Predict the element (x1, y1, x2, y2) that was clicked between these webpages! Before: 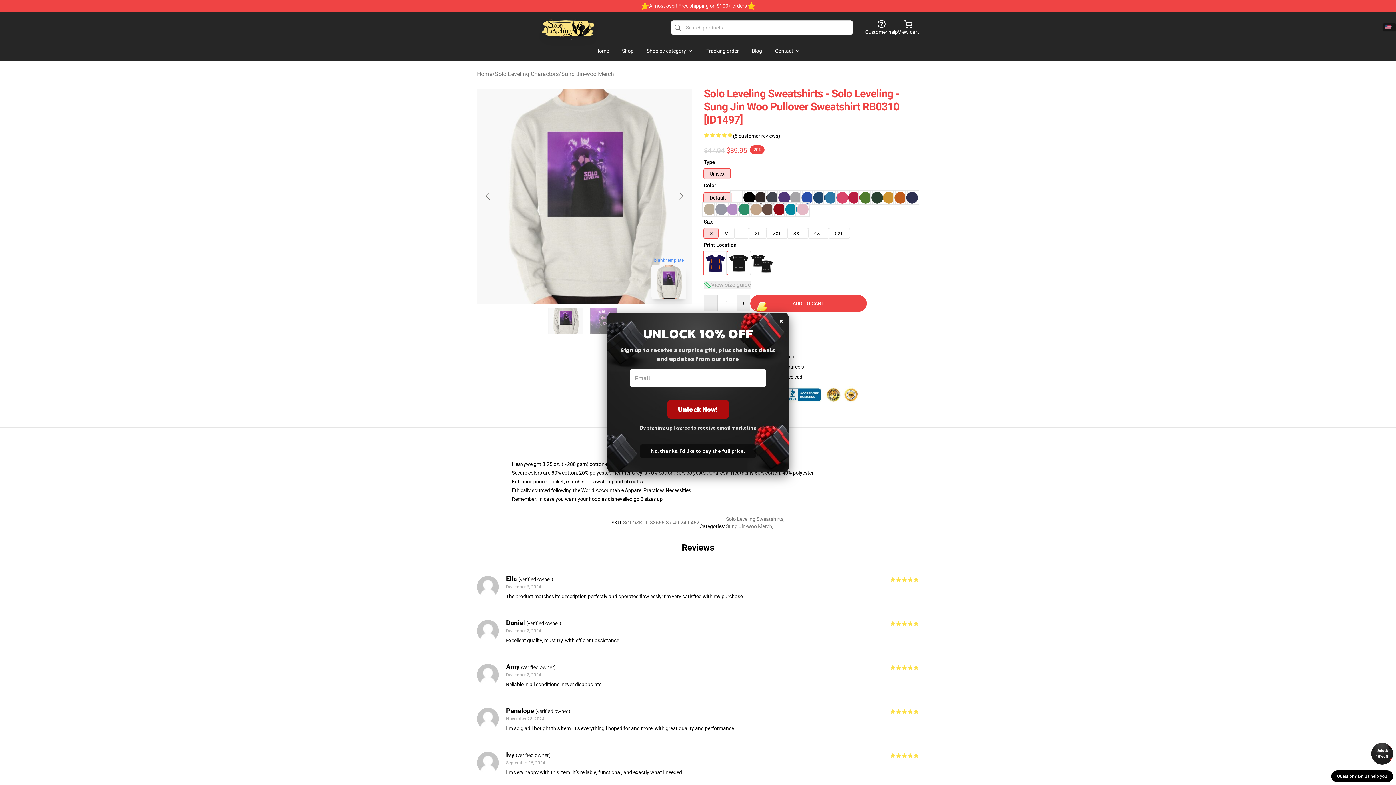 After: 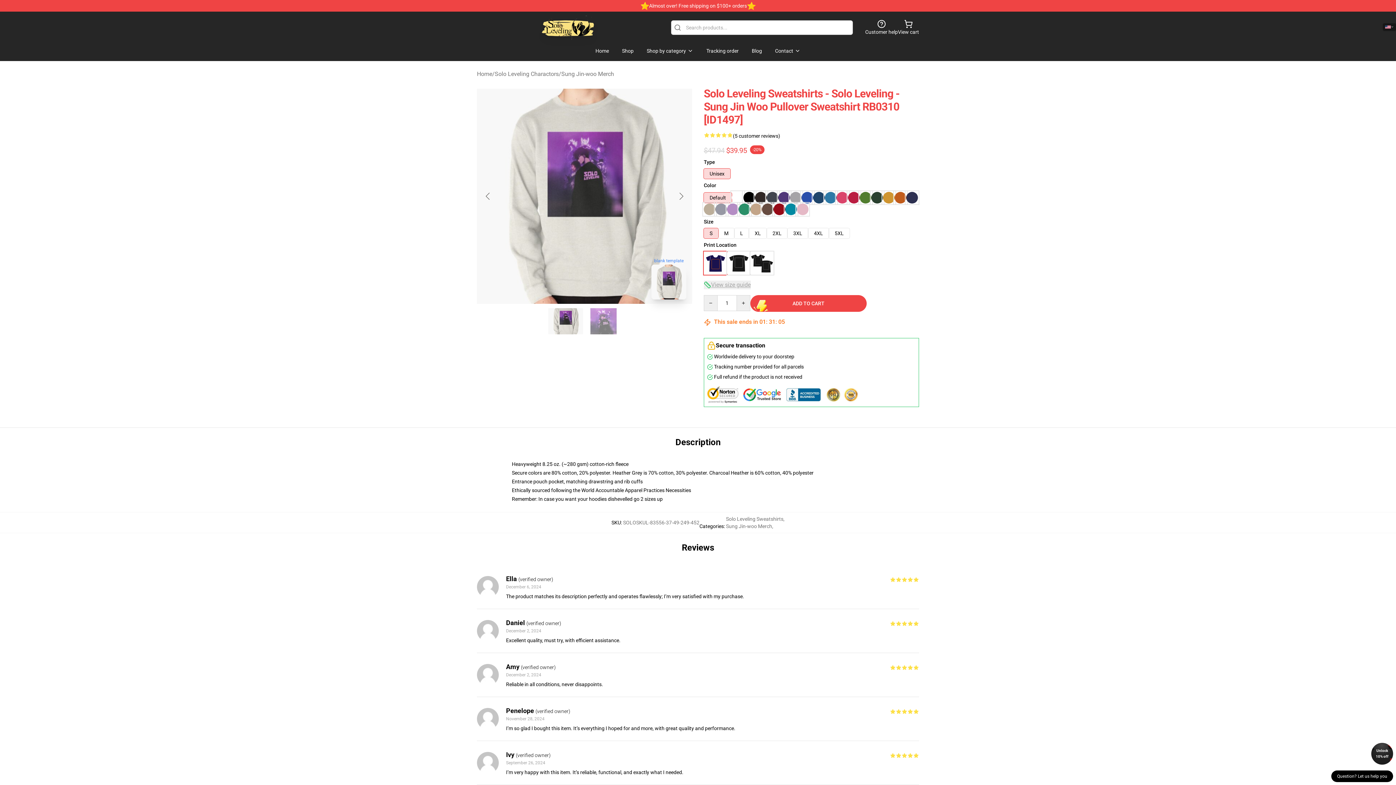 Action: label: Unlock 10% off bbox: (1371, 743, 1393, 765)